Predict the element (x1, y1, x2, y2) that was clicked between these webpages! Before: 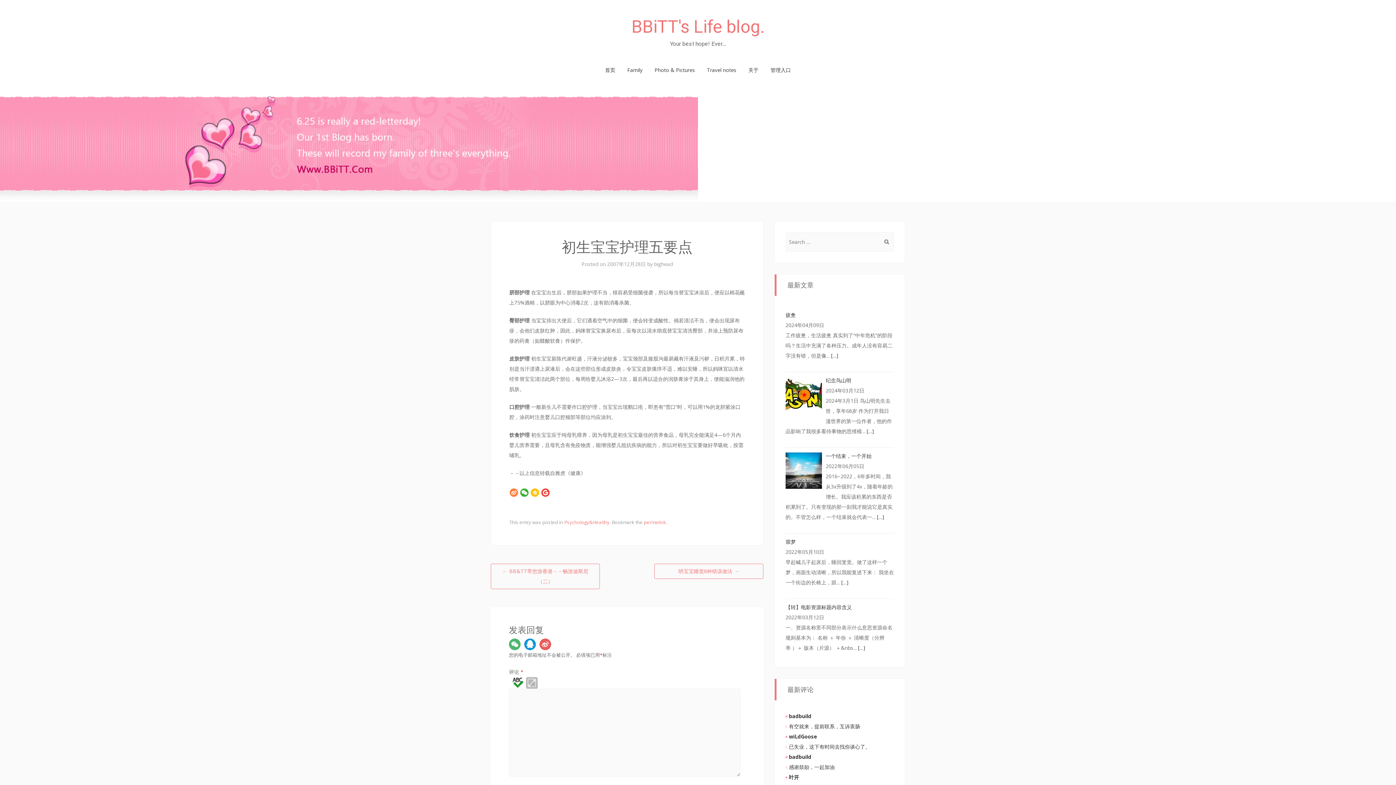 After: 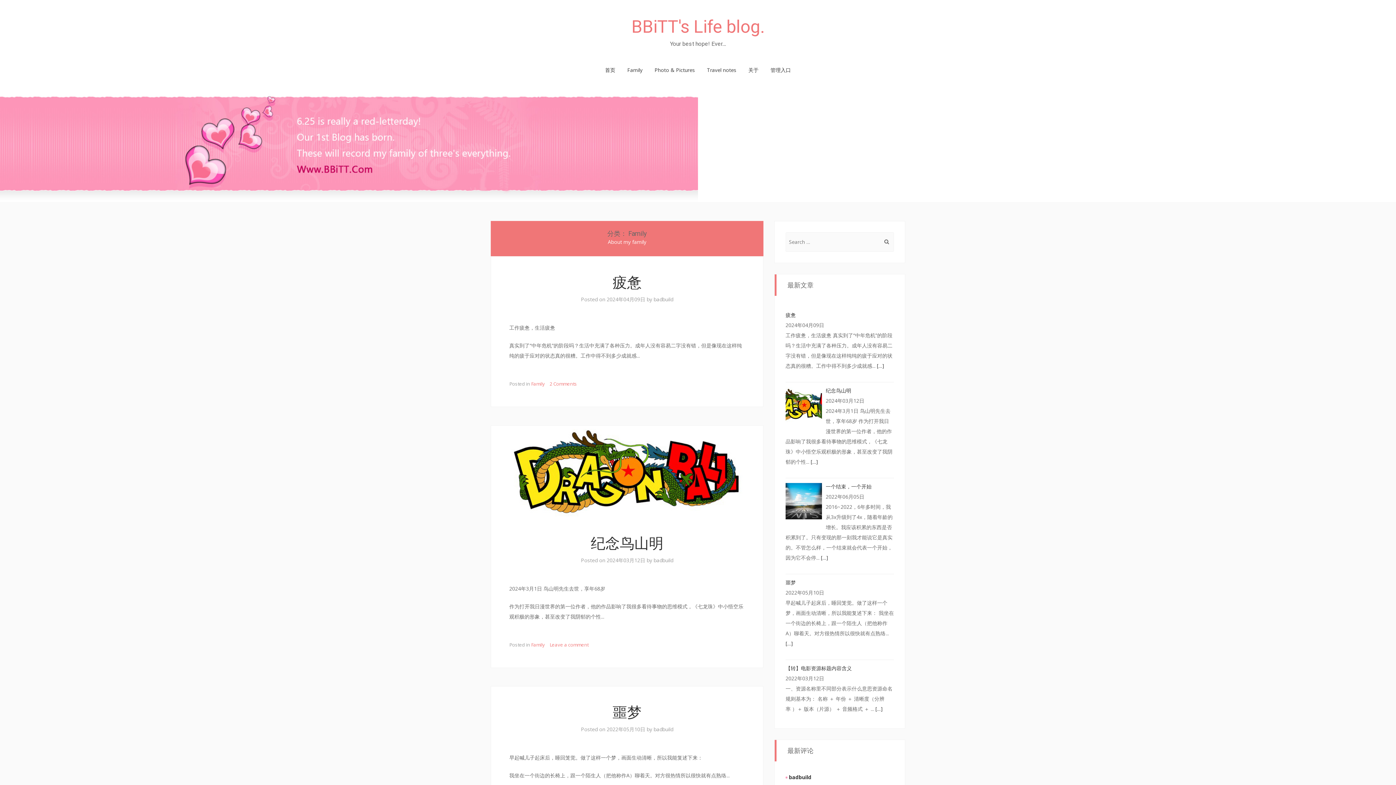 Action: bbox: (622, 65, 648, 75) label: Family